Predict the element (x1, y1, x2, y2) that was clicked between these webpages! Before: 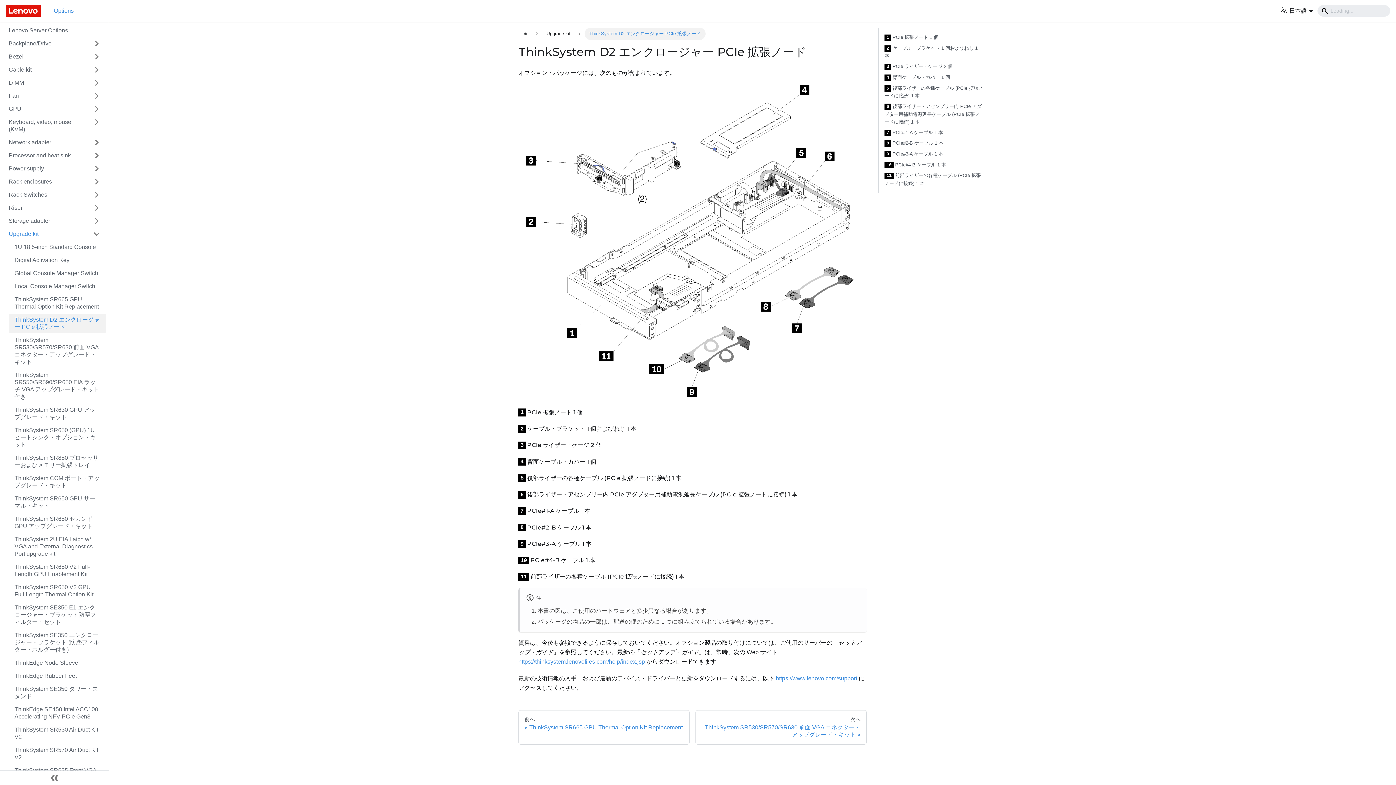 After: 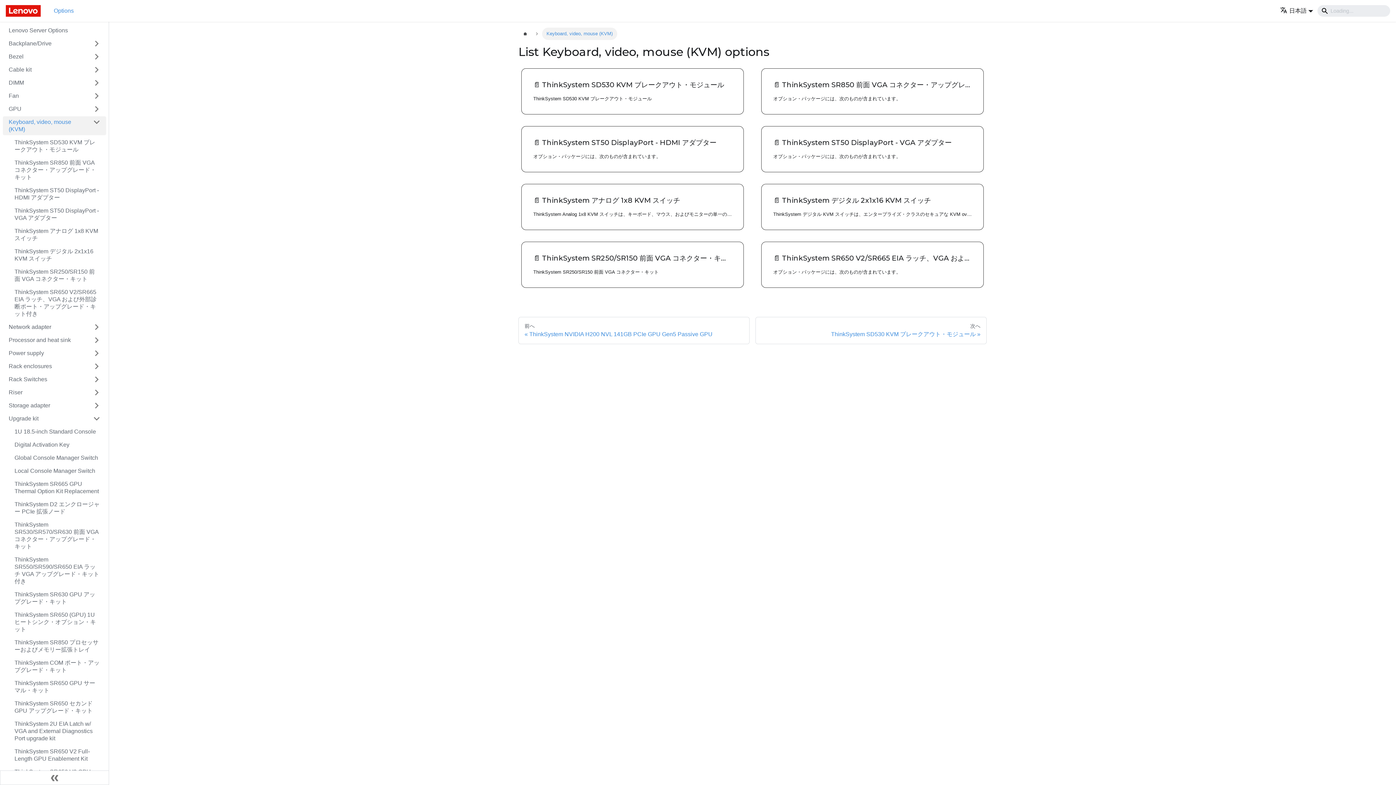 Action: bbox: (2, 116, 86, 135) label: Keyboard, video, mouse (KVM)